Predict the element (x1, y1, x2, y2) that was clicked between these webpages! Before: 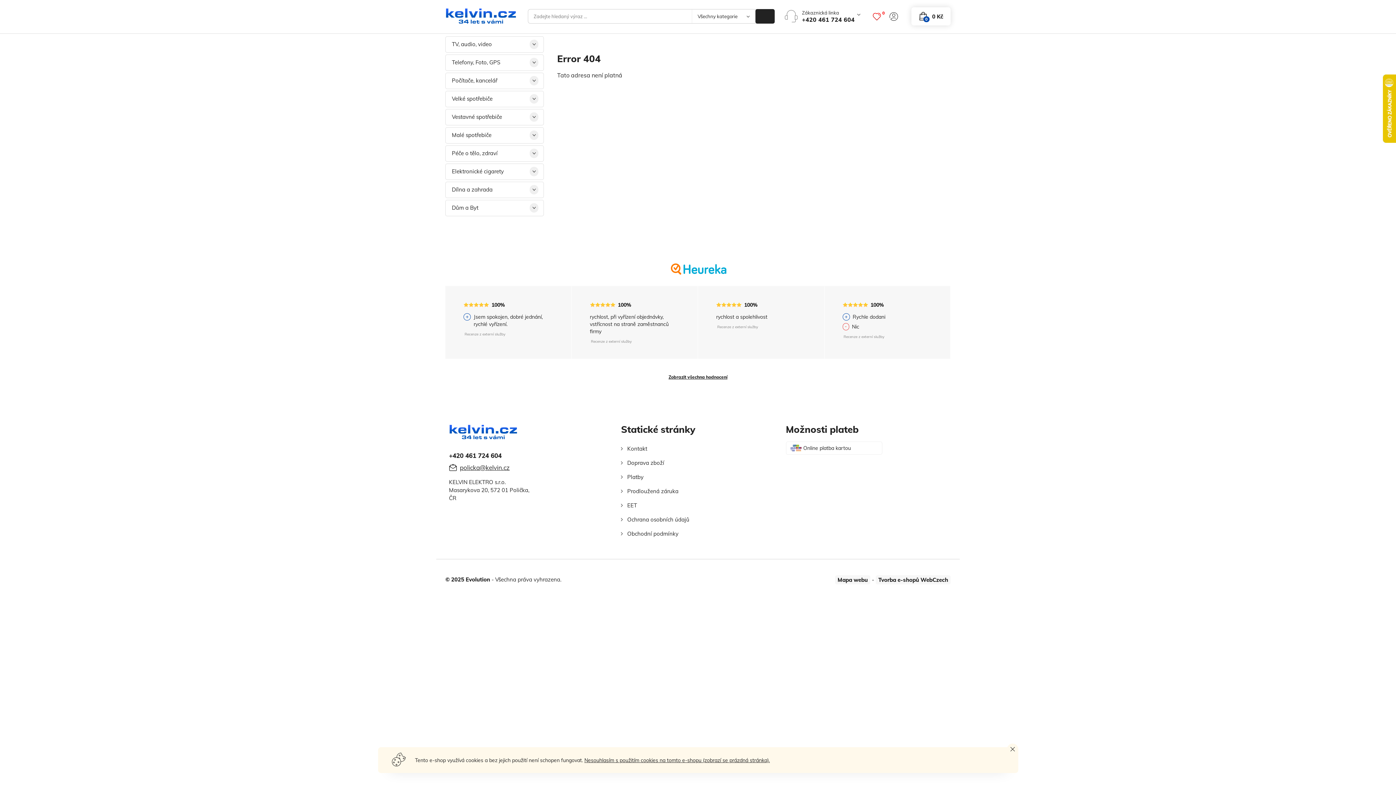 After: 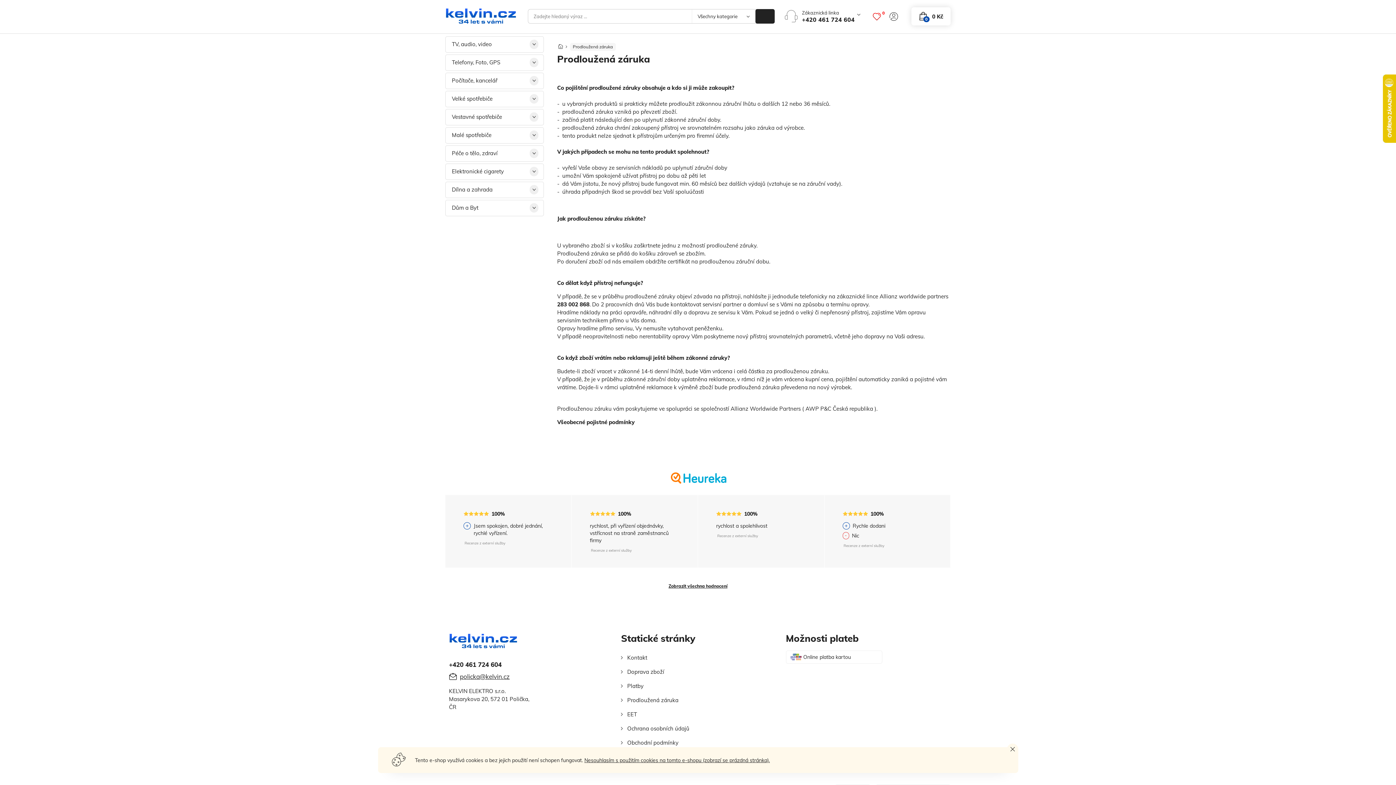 Action: label: Prodloužená záruka bbox: (621, 484, 678, 498)